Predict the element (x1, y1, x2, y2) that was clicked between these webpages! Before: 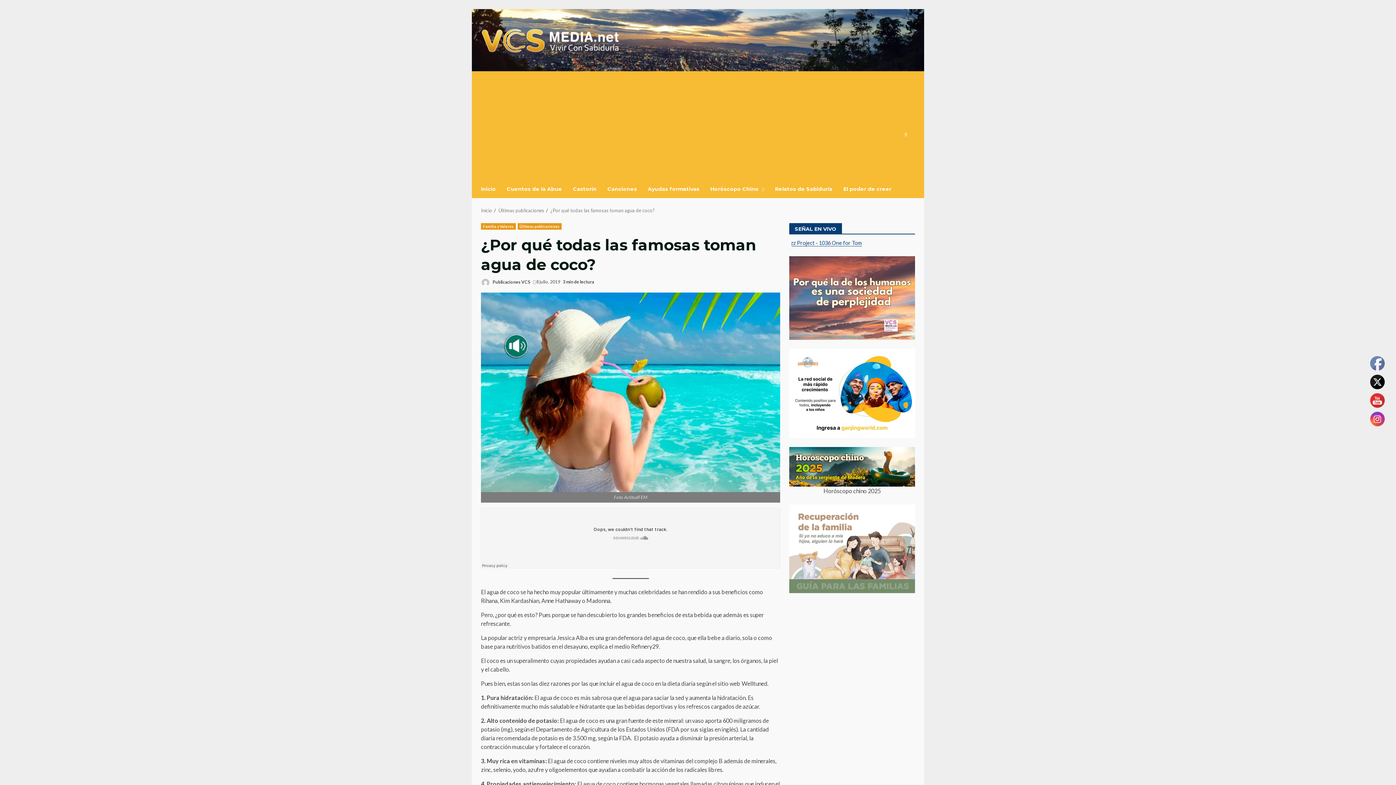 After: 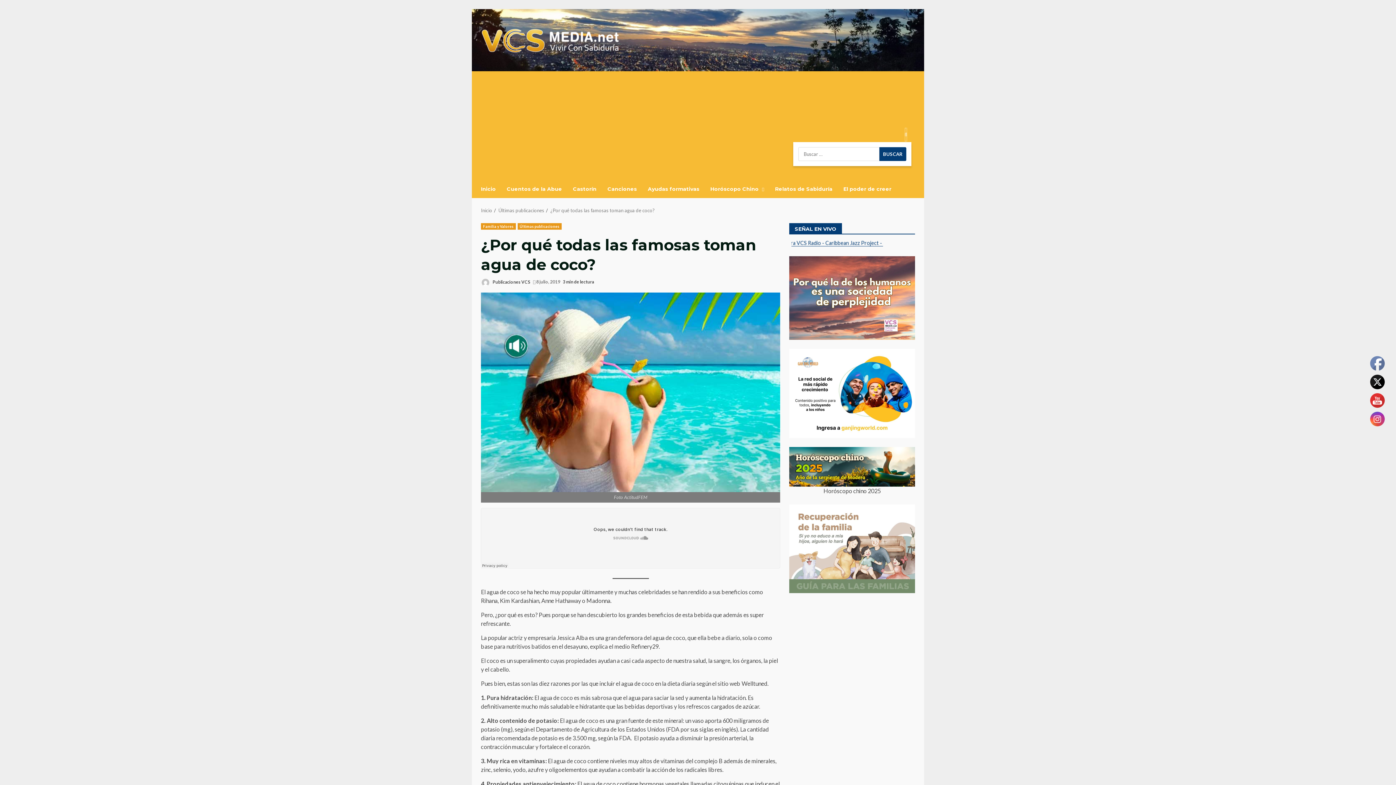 Action: bbox: (904, 127, 907, 141)